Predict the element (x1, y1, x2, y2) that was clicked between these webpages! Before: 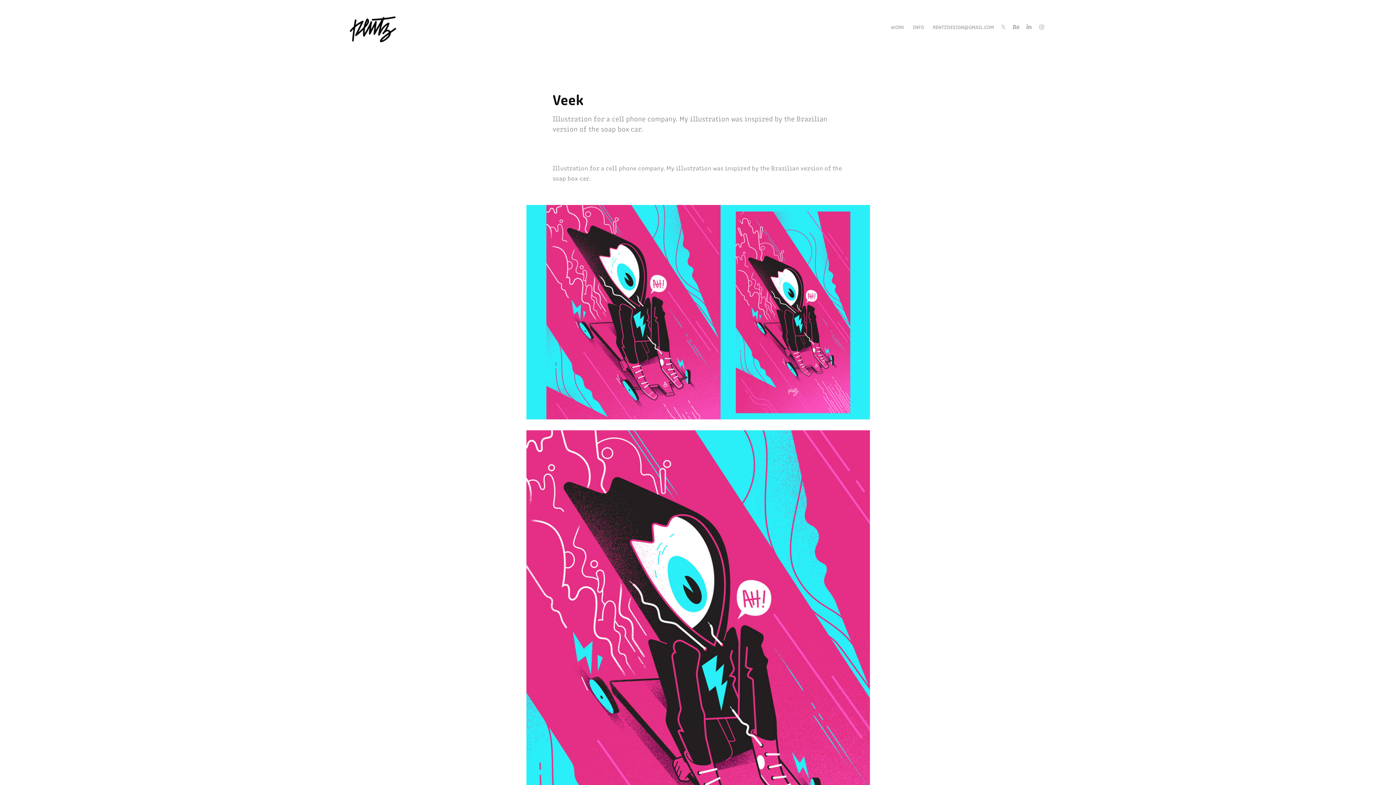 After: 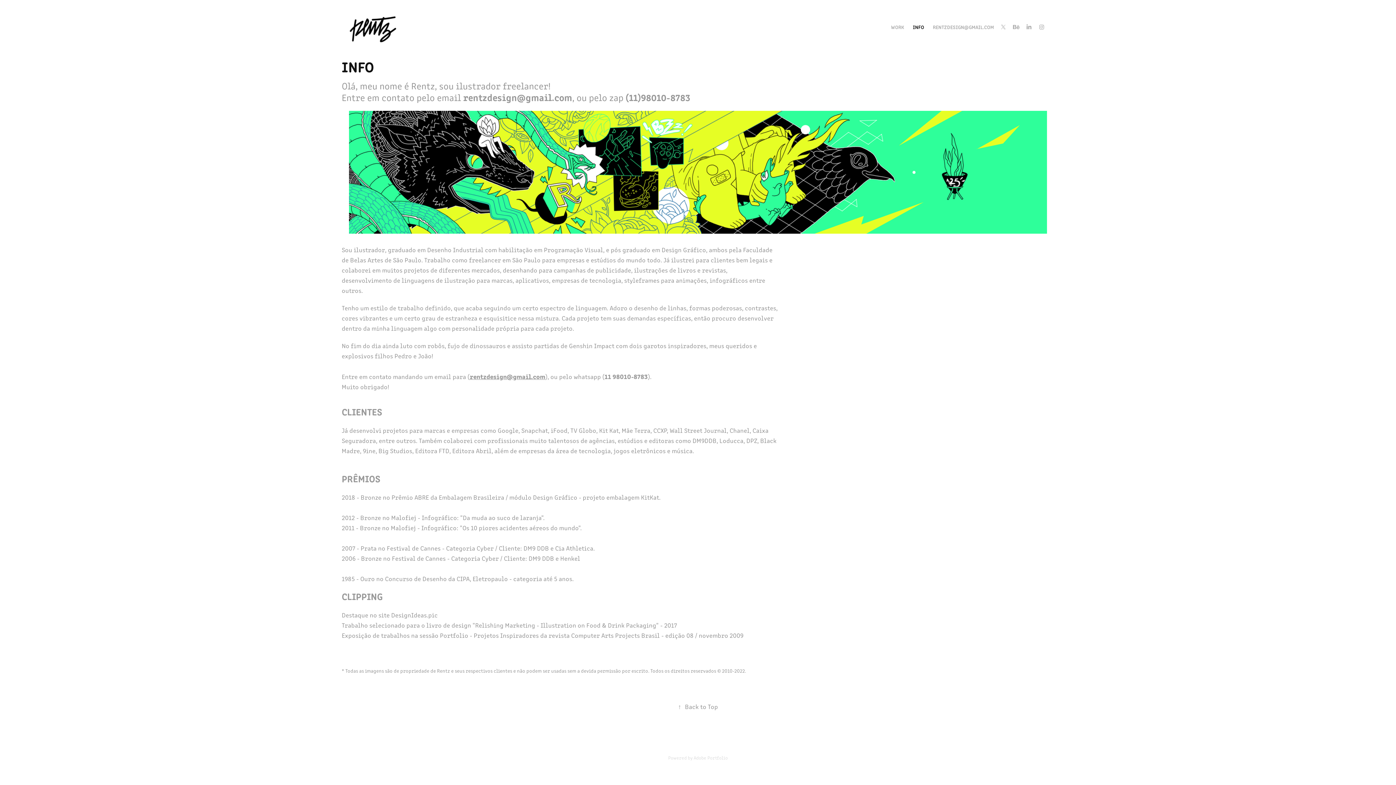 Action: bbox: (913, 23, 924, 30) label: INFO